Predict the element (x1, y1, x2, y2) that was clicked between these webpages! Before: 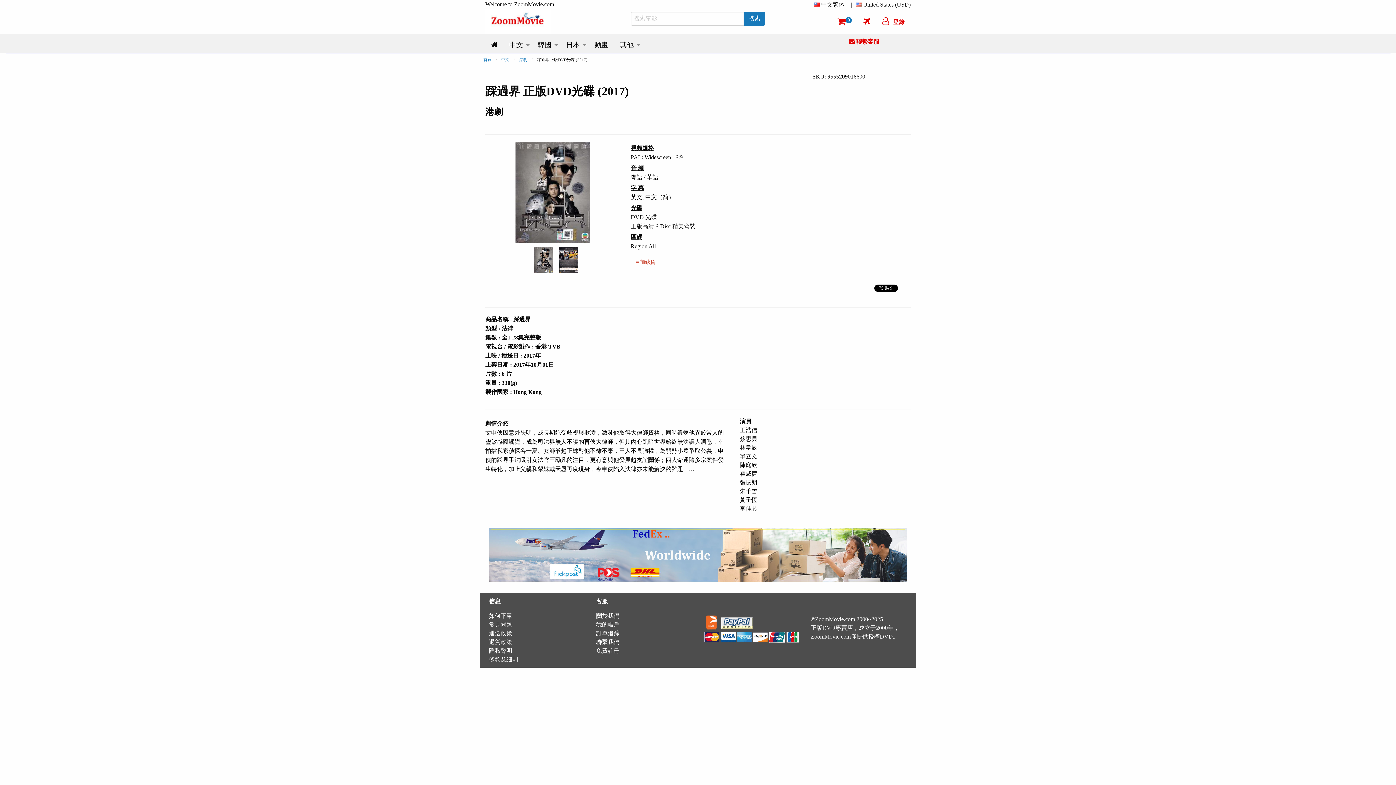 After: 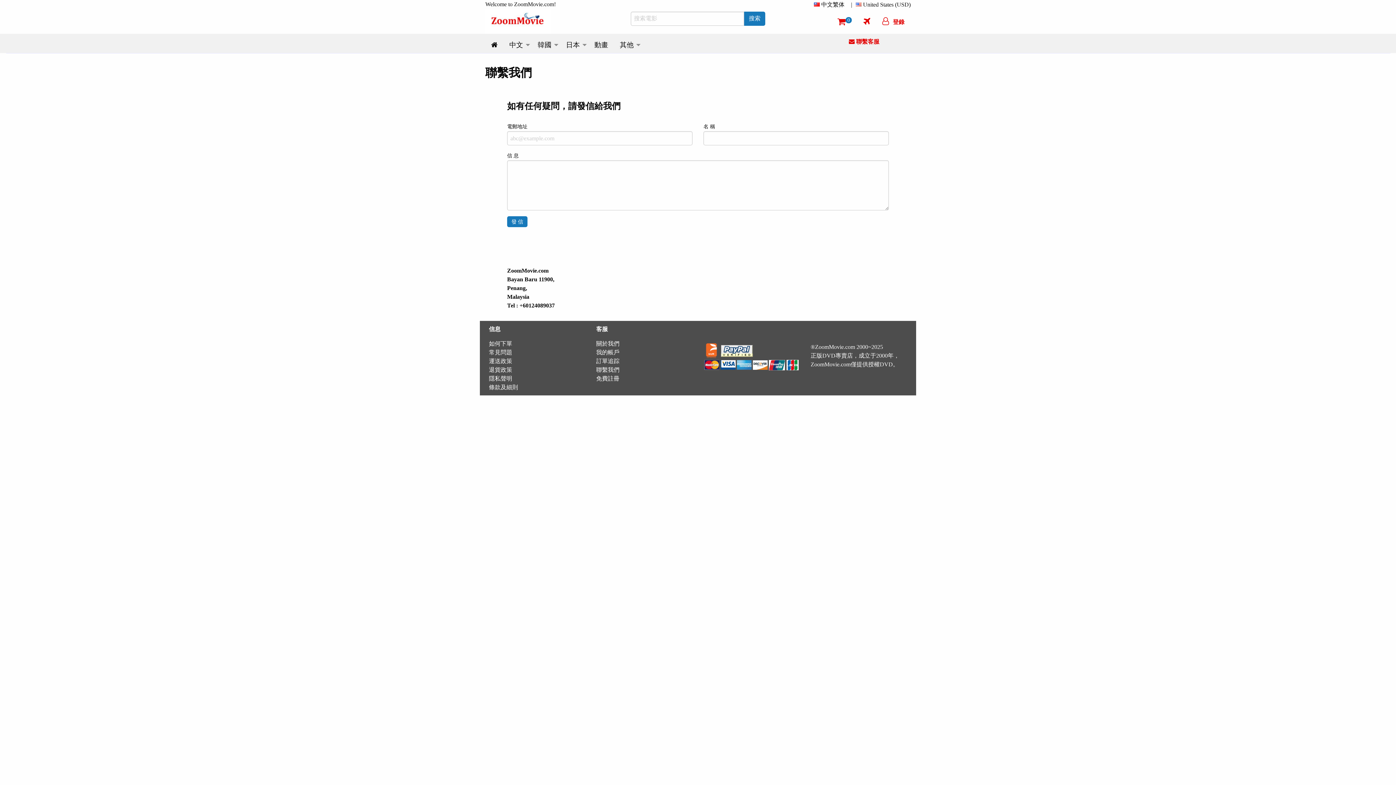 Action: bbox: (849, 38, 879, 44) label:  聯繫客服